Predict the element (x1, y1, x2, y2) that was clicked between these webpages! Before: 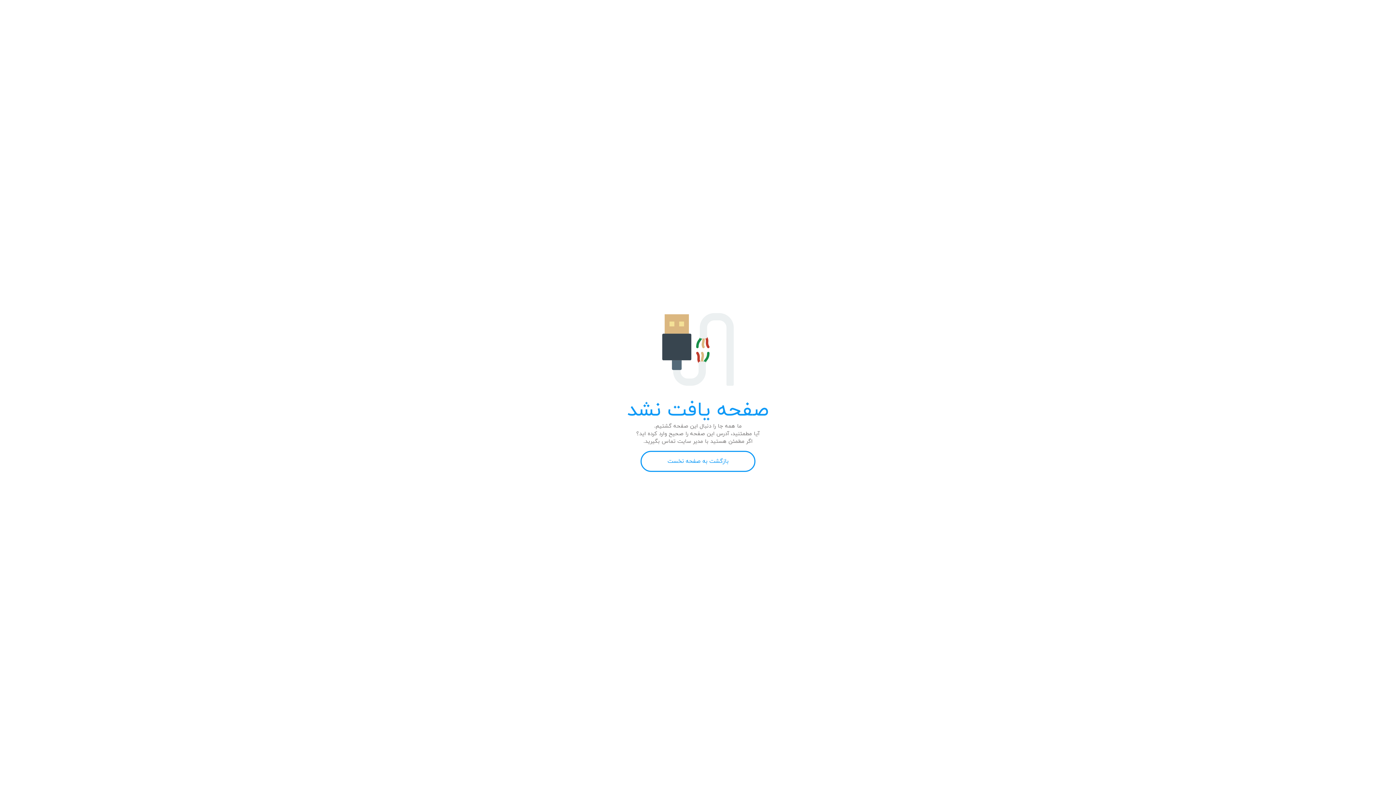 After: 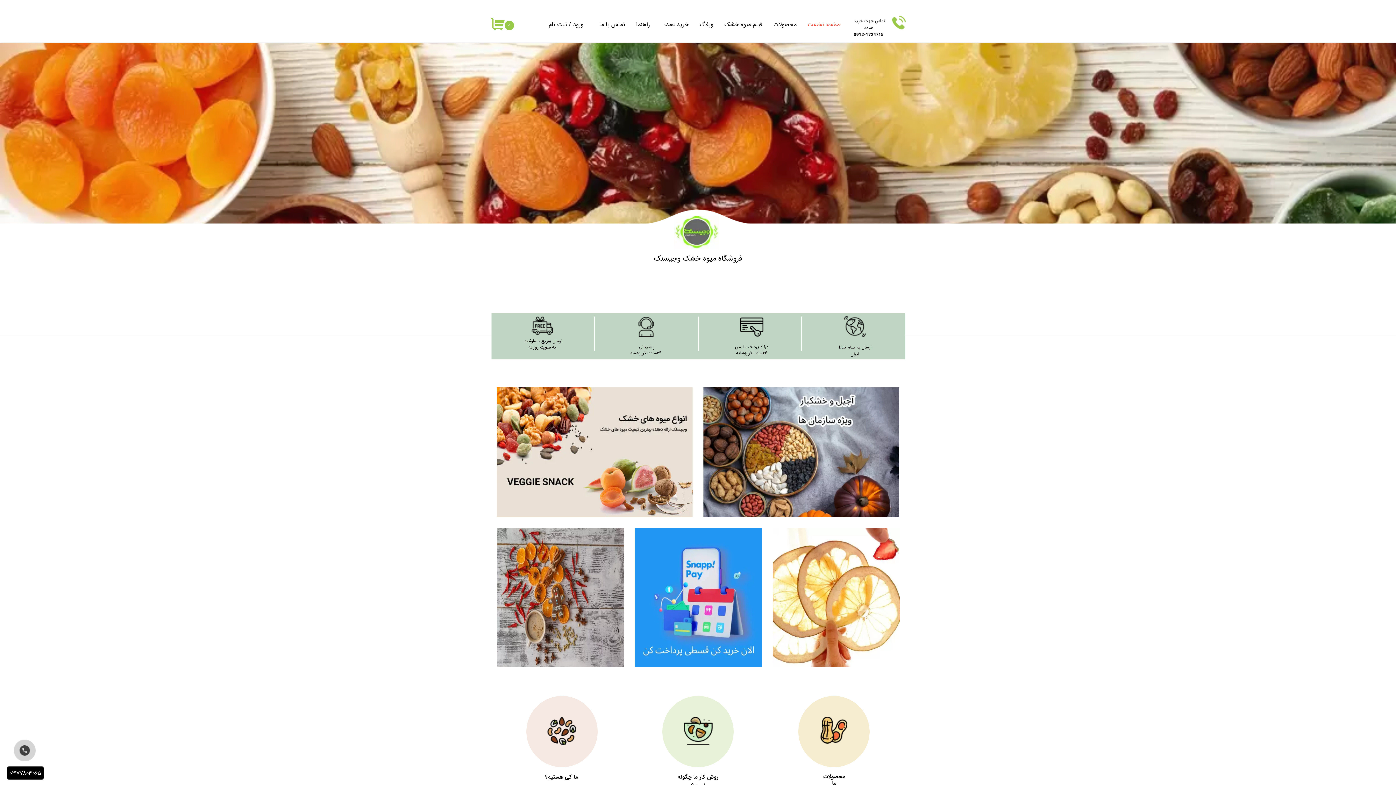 Action: label: بازگشت به صفحه نخست bbox: (640, 451, 755, 472)